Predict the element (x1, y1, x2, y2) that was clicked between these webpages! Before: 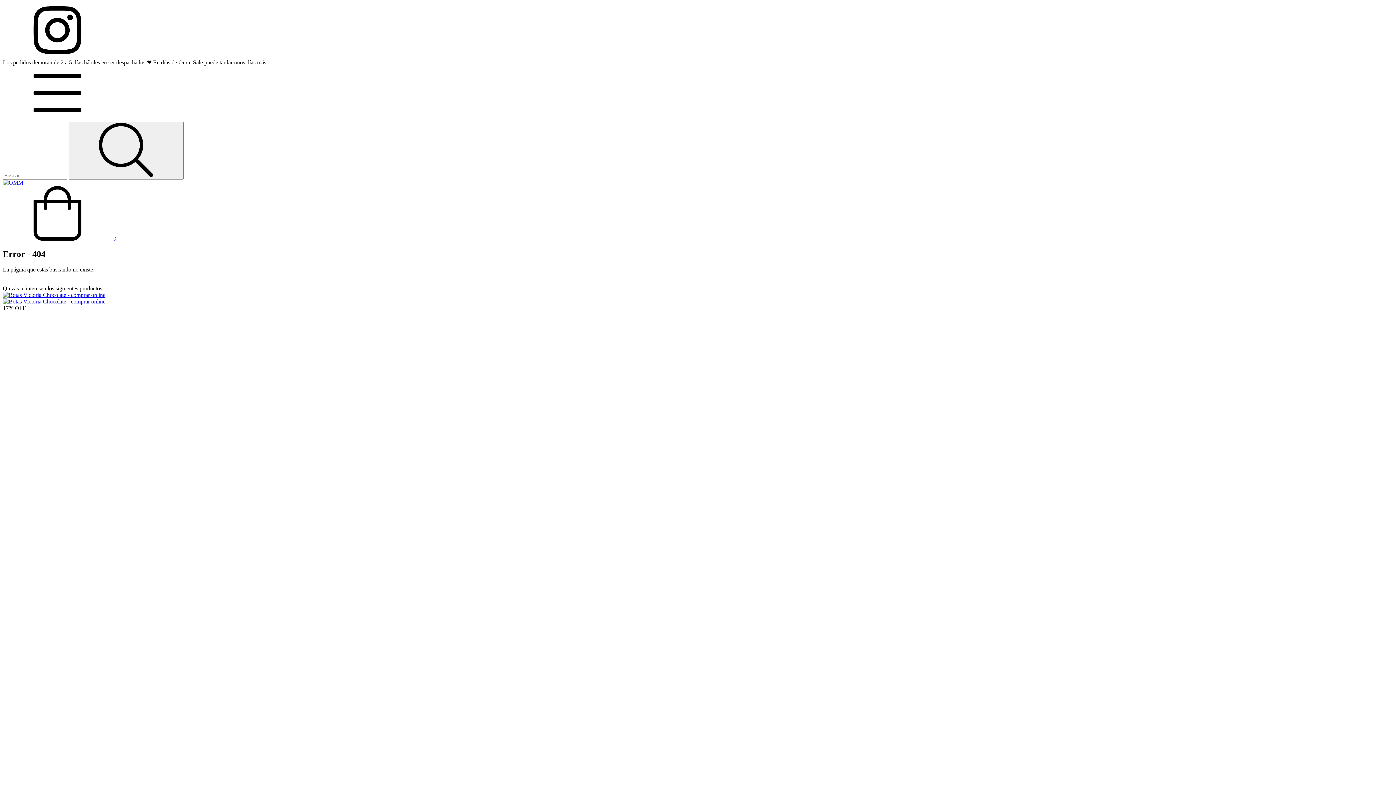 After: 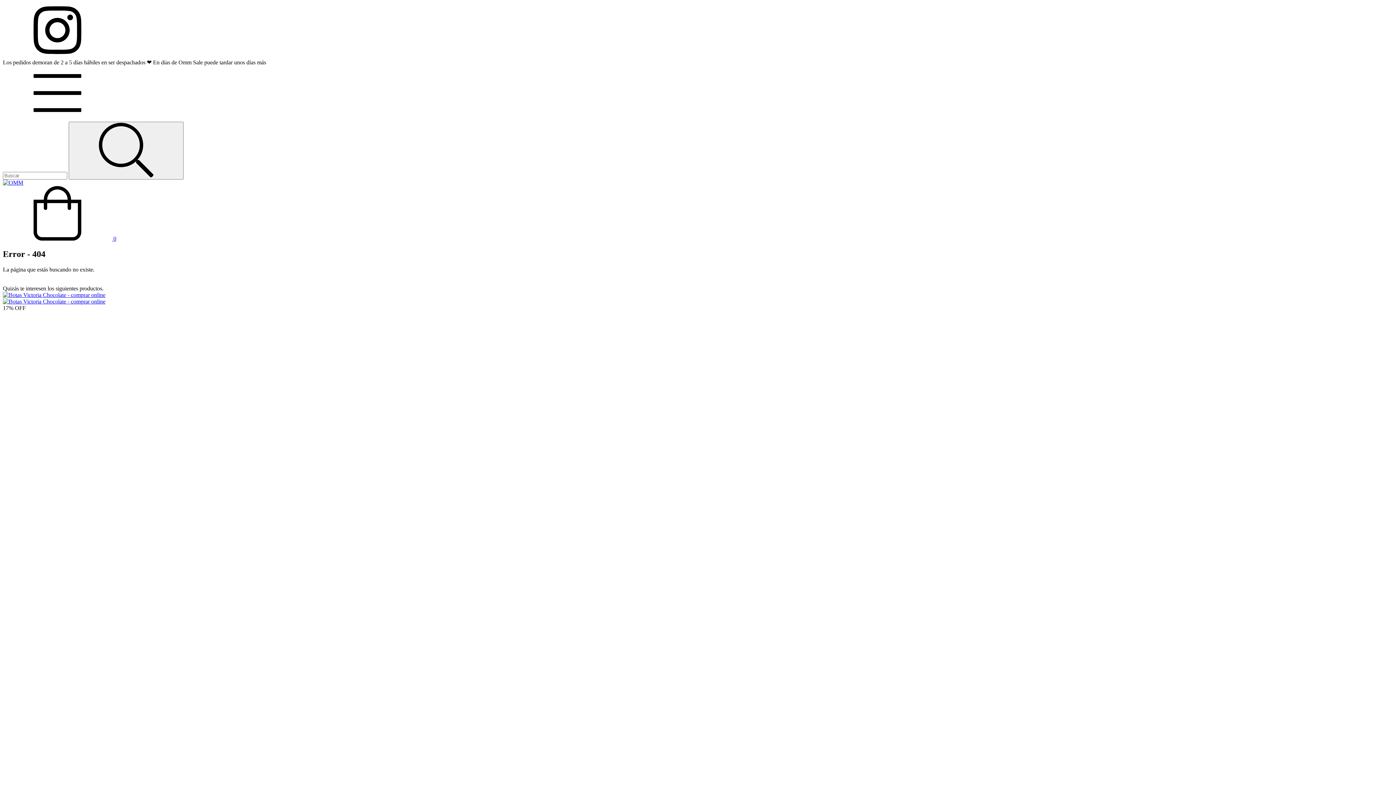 Action: bbox: (2, 115, 112, 121) label: Menú